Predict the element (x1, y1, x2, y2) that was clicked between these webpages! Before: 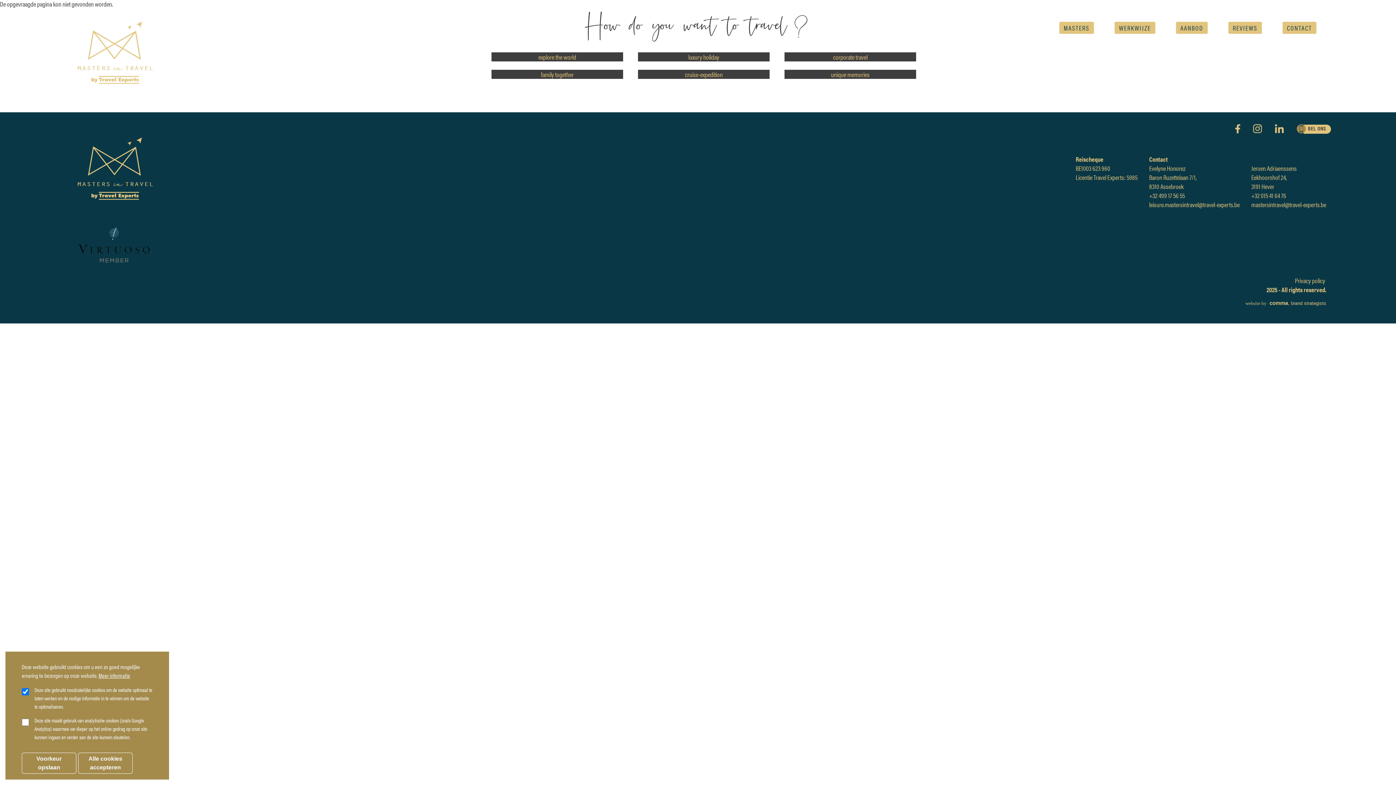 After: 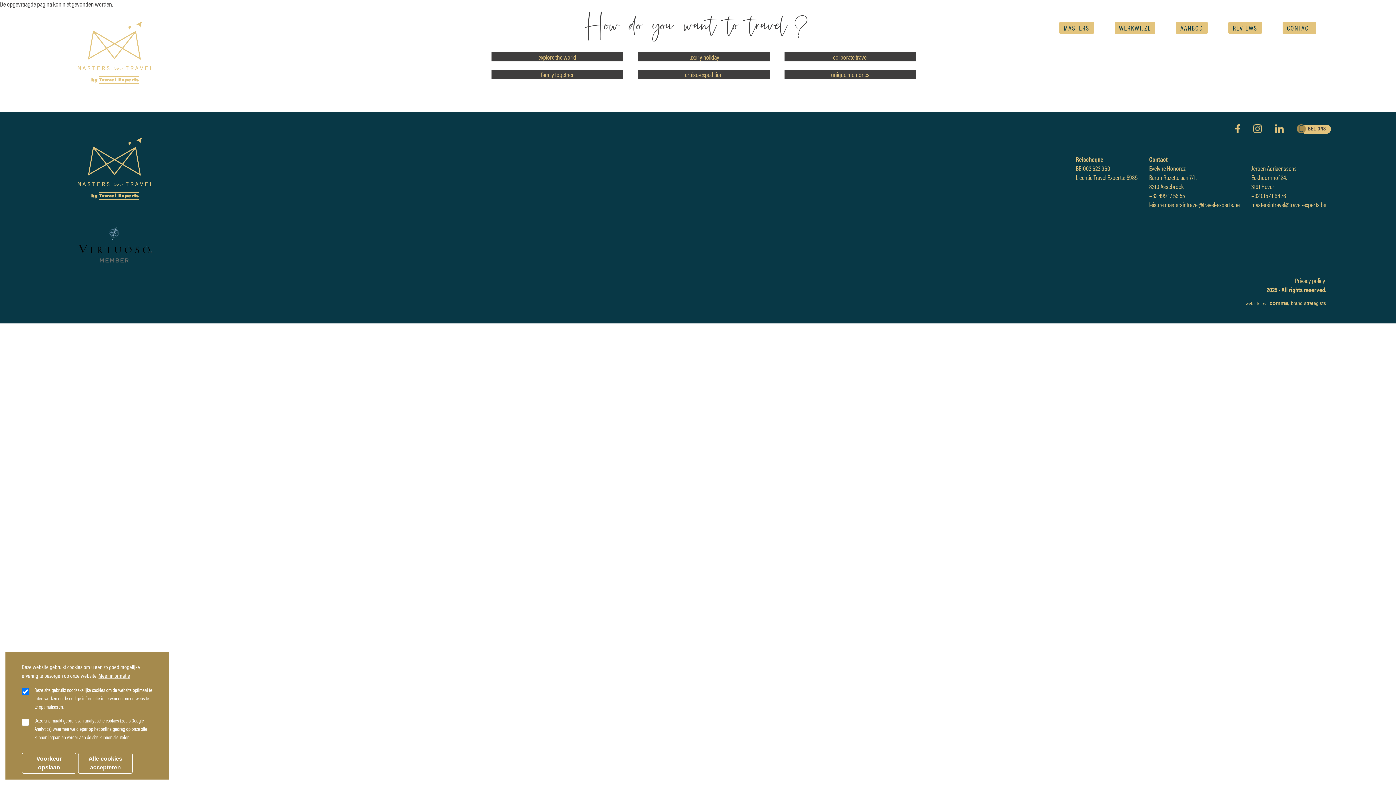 Action: bbox: (1275, 123, 1297, 132)